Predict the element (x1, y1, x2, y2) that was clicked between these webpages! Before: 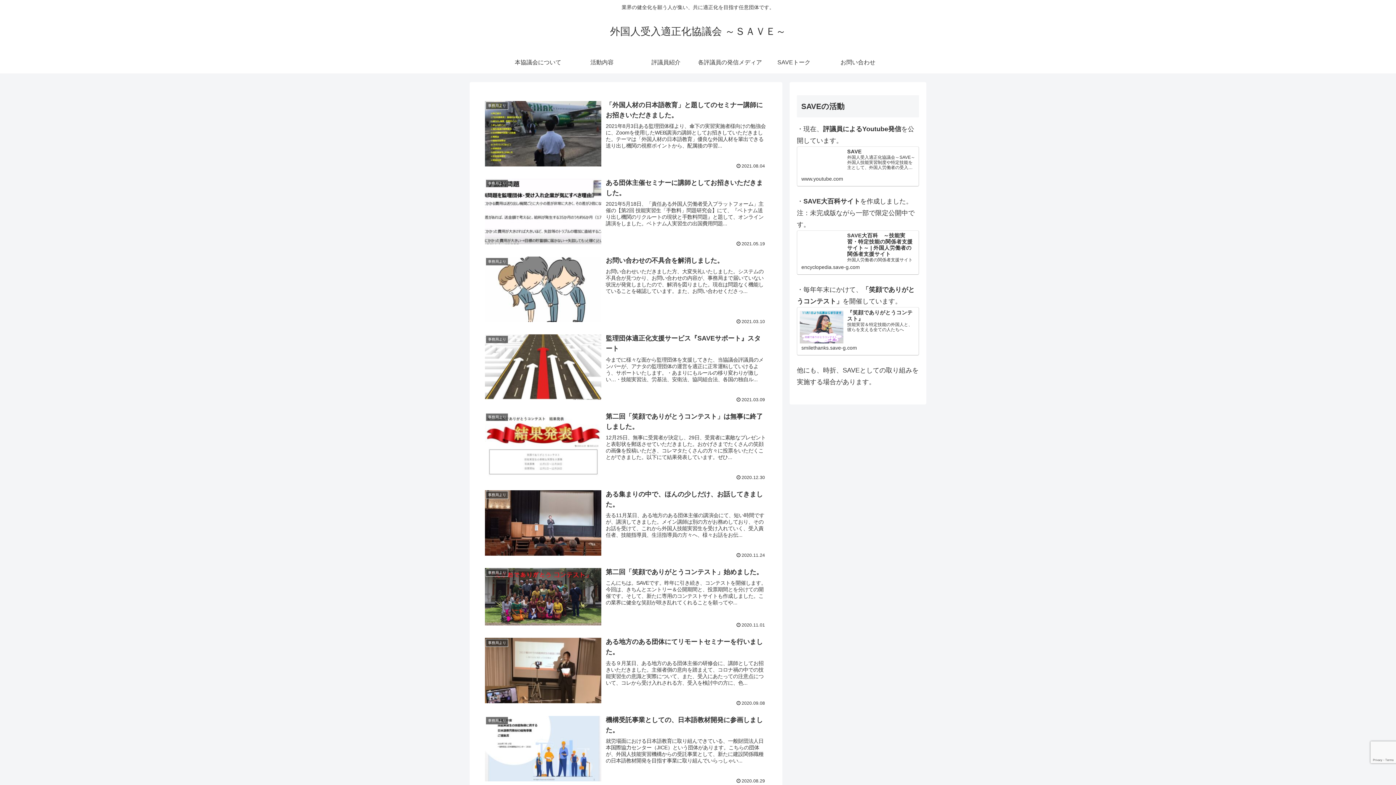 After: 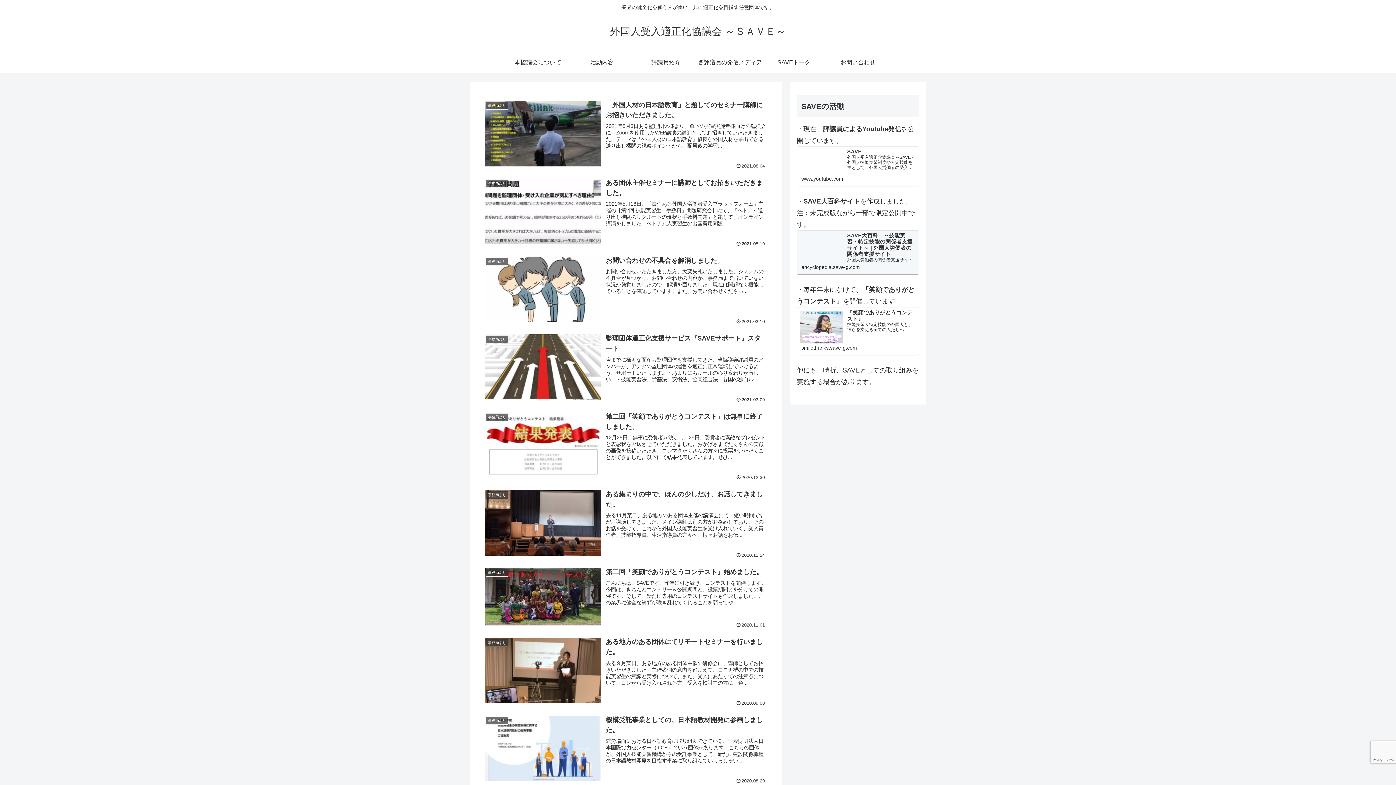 Action: bbox: (797, 230, 919, 274) label: SAVE大百科　～技能実習・特定技能の関係者支援サイト～ | 外国人労働者の関係者支援サイト
外国人労働者の関係者支援サイト
encyclopedia.save-g.com